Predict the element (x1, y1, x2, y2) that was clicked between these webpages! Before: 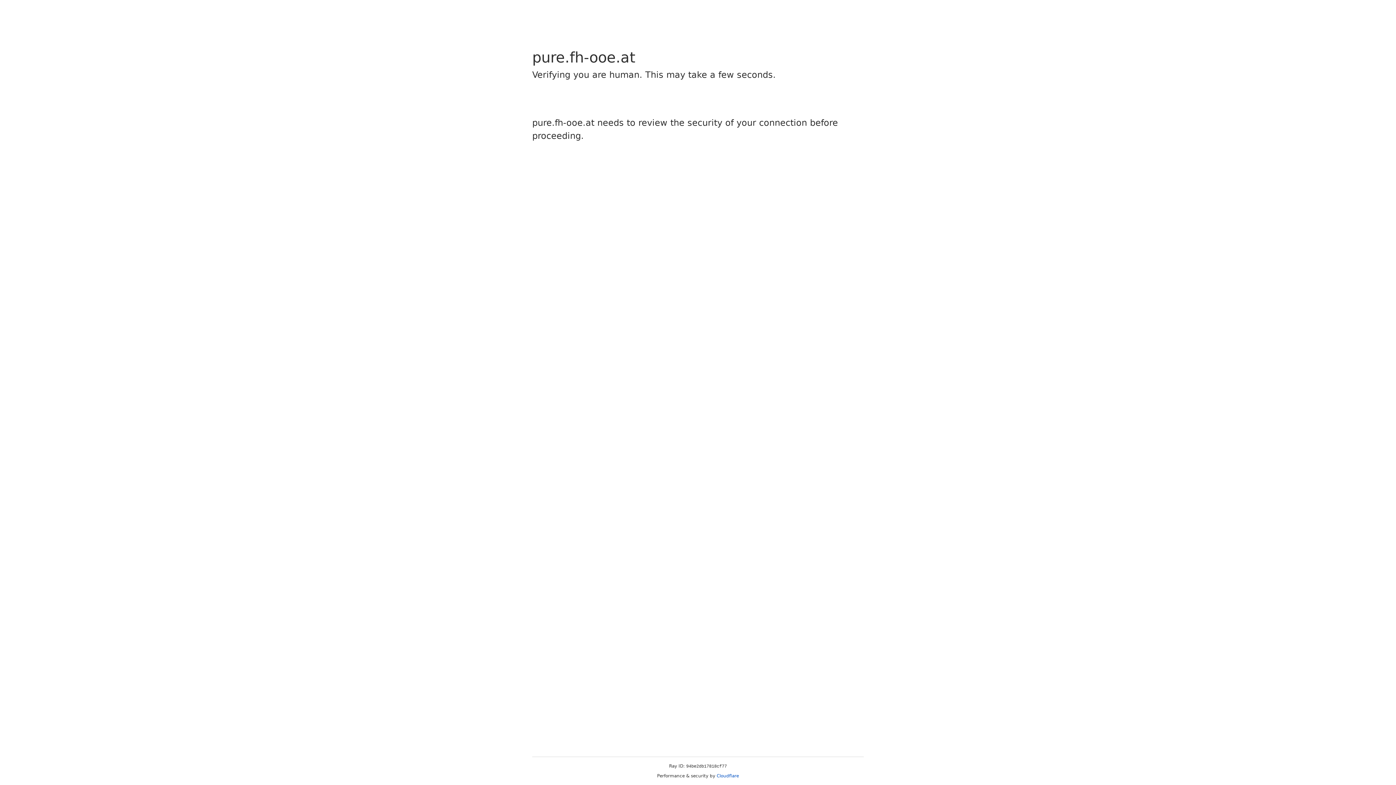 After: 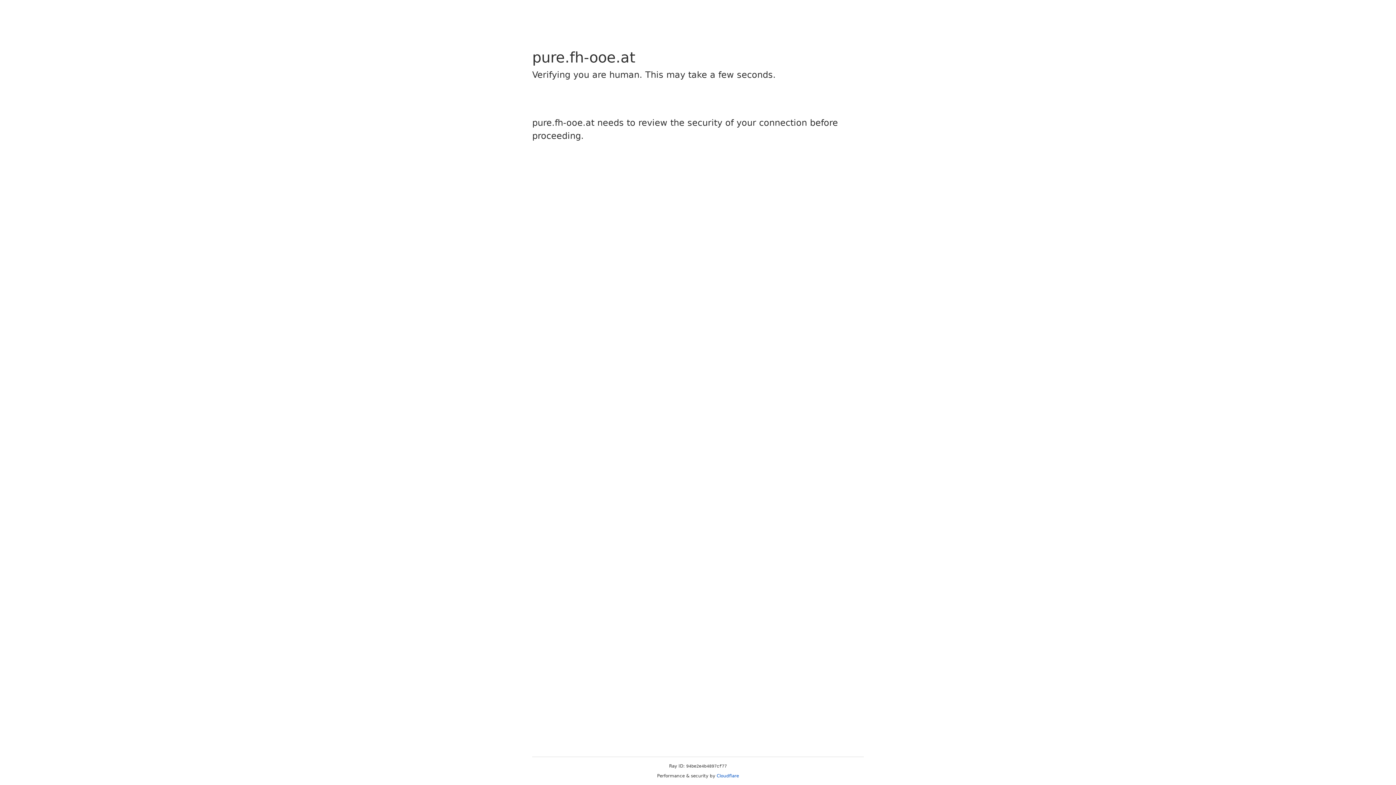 Action: label: Cloudflare bbox: (716, 773, 739, 778)